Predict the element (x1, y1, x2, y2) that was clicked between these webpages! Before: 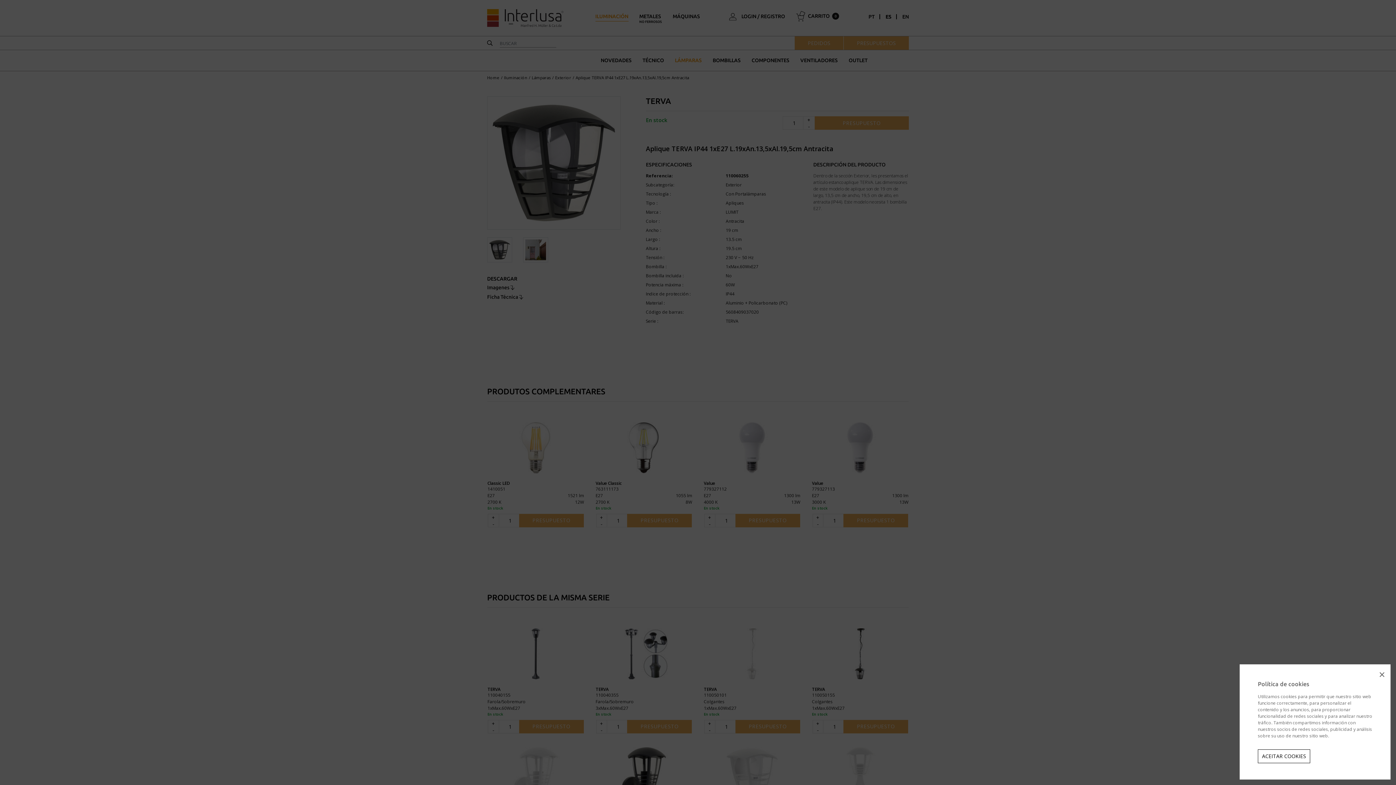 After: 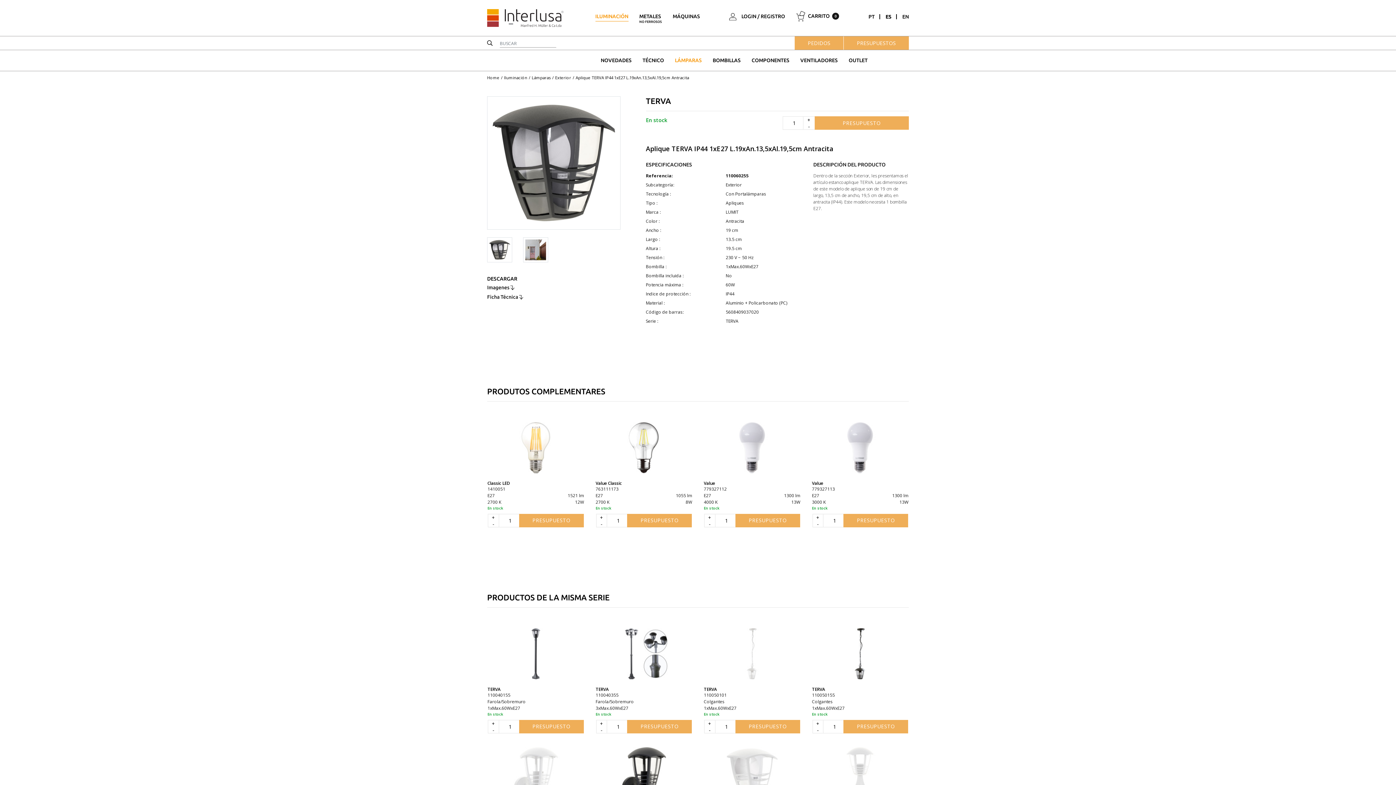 Action: bbox: (1258, 749, 1310, 763) label: ACEITAR COOKIES